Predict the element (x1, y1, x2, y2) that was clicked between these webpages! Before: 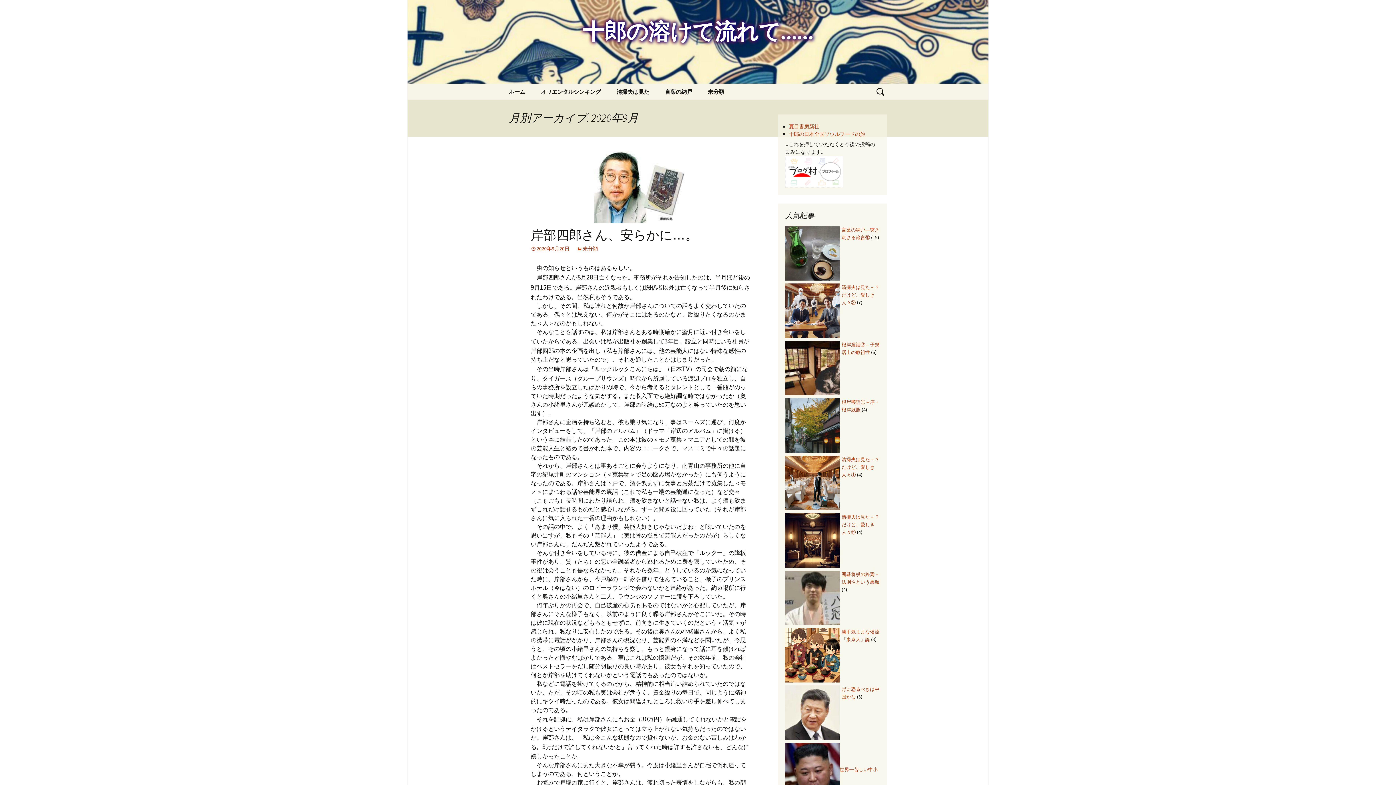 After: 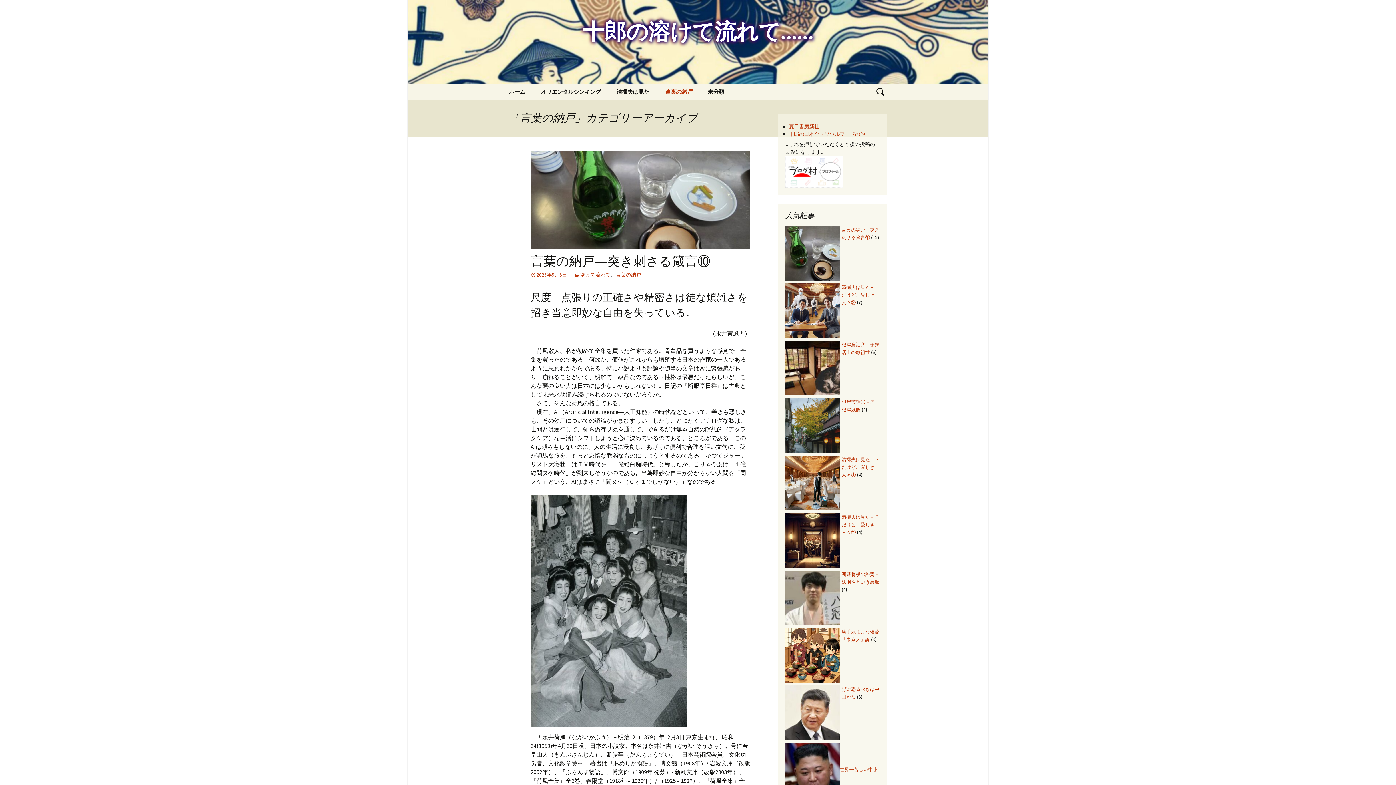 Action: label: 言葉の納戸 bbox: (657, 83, 699, 100)